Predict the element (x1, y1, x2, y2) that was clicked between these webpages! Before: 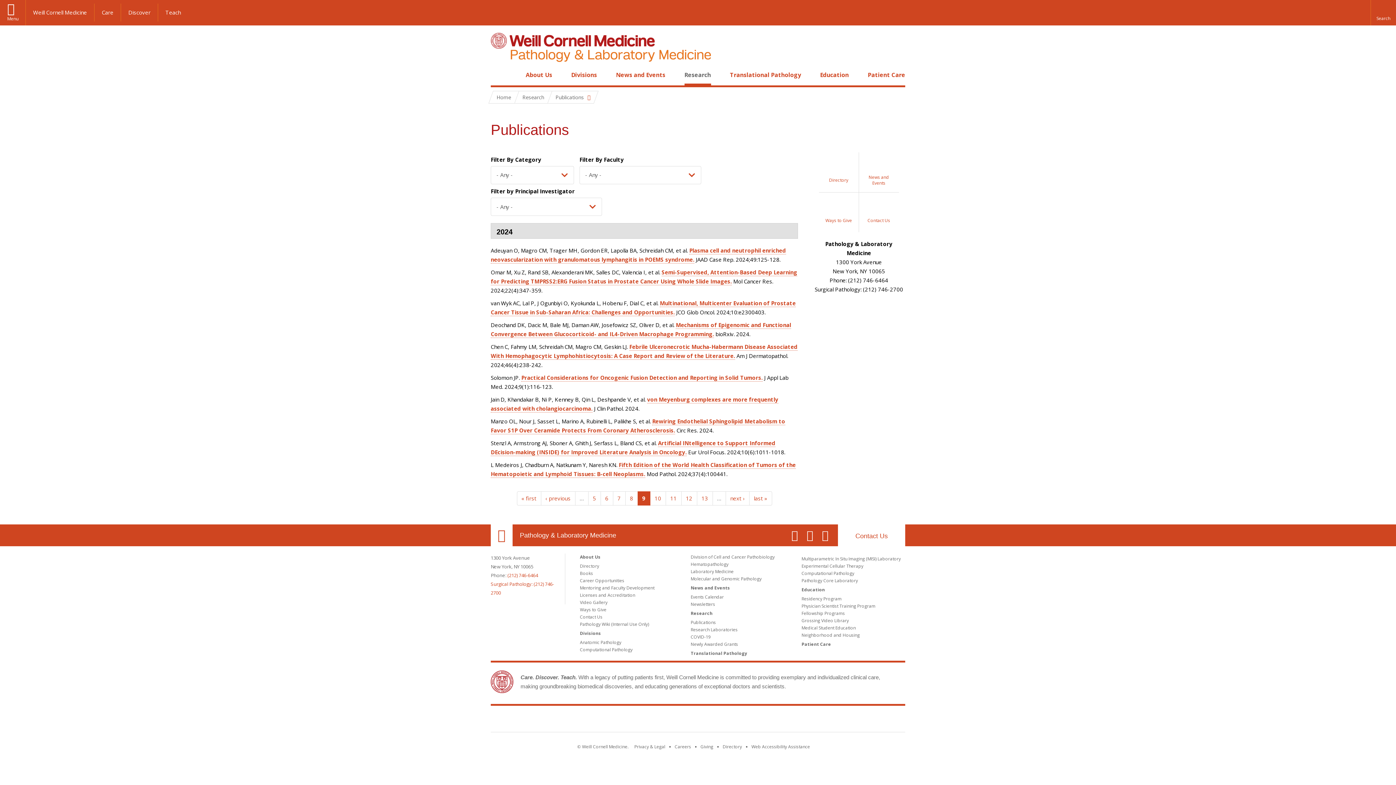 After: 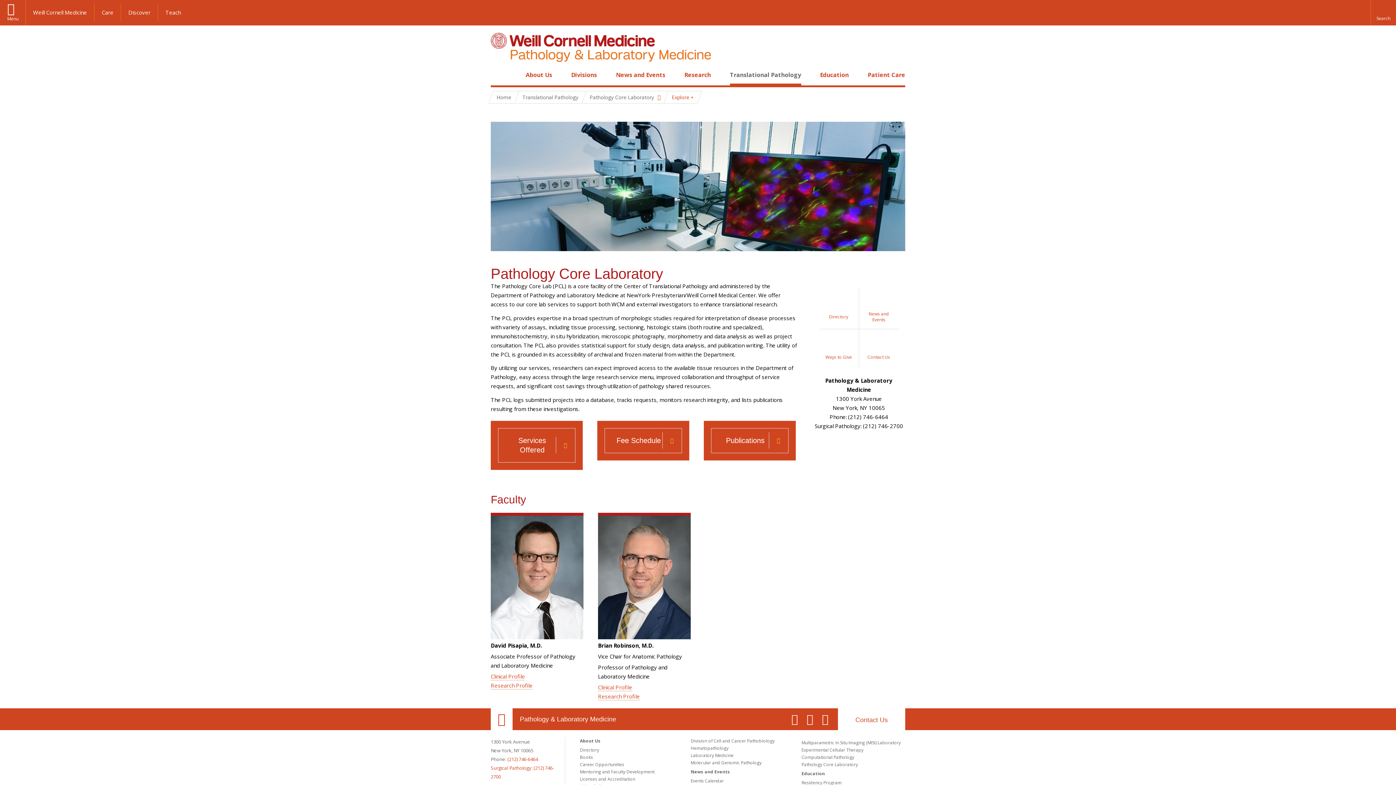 Action: bbox: (801, 577, 858, 584) label: Pathology Core Laboratory